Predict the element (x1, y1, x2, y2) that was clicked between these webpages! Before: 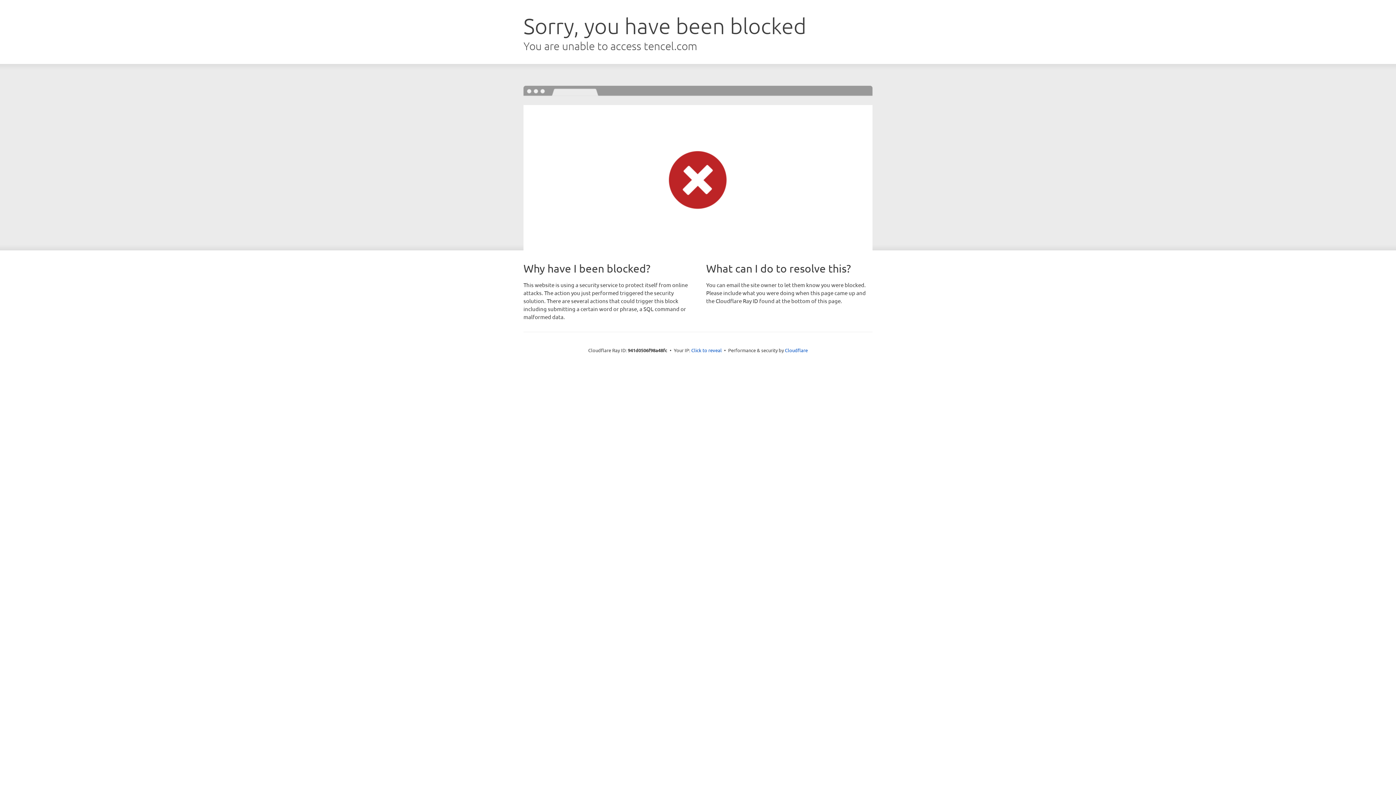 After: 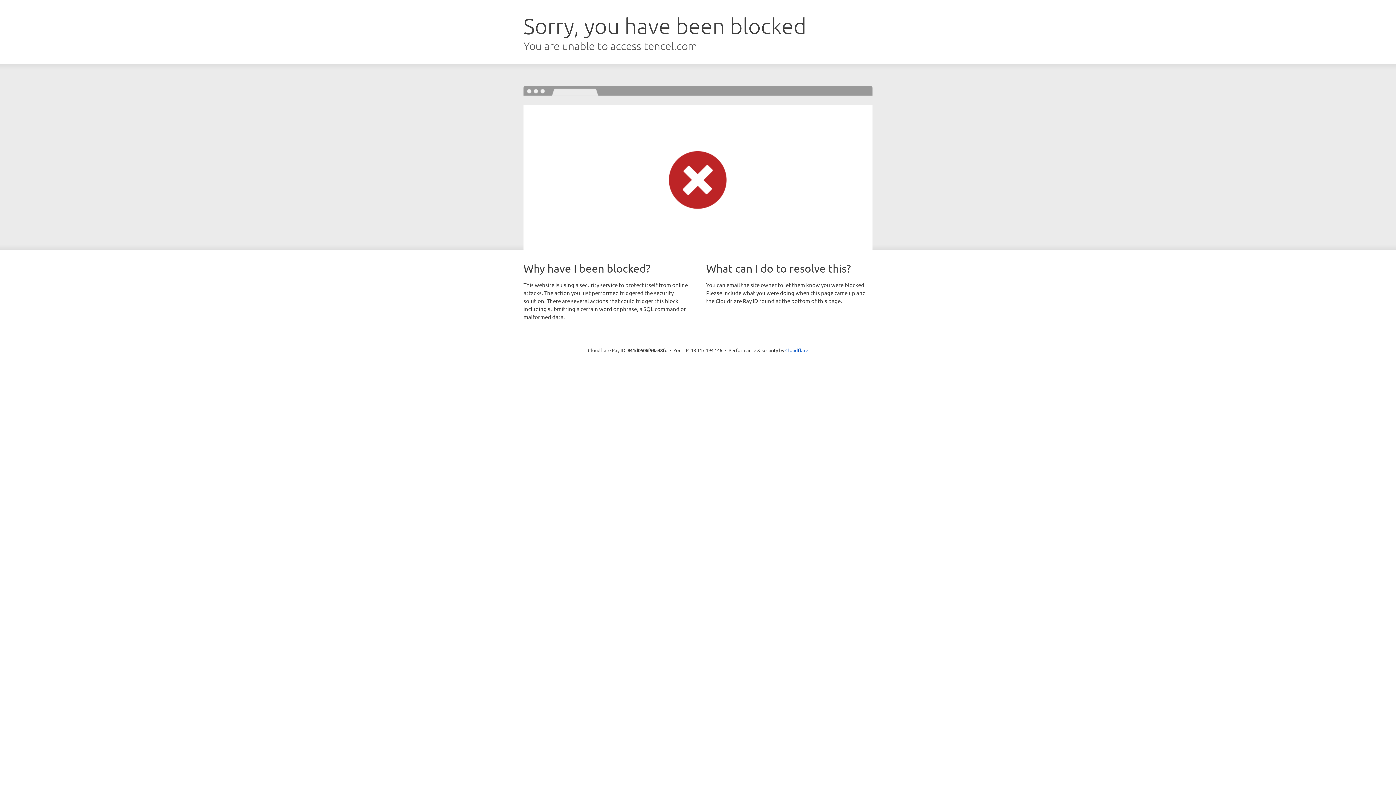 Action: bbox: (691, 346, 722, 353) label: Click to reveal